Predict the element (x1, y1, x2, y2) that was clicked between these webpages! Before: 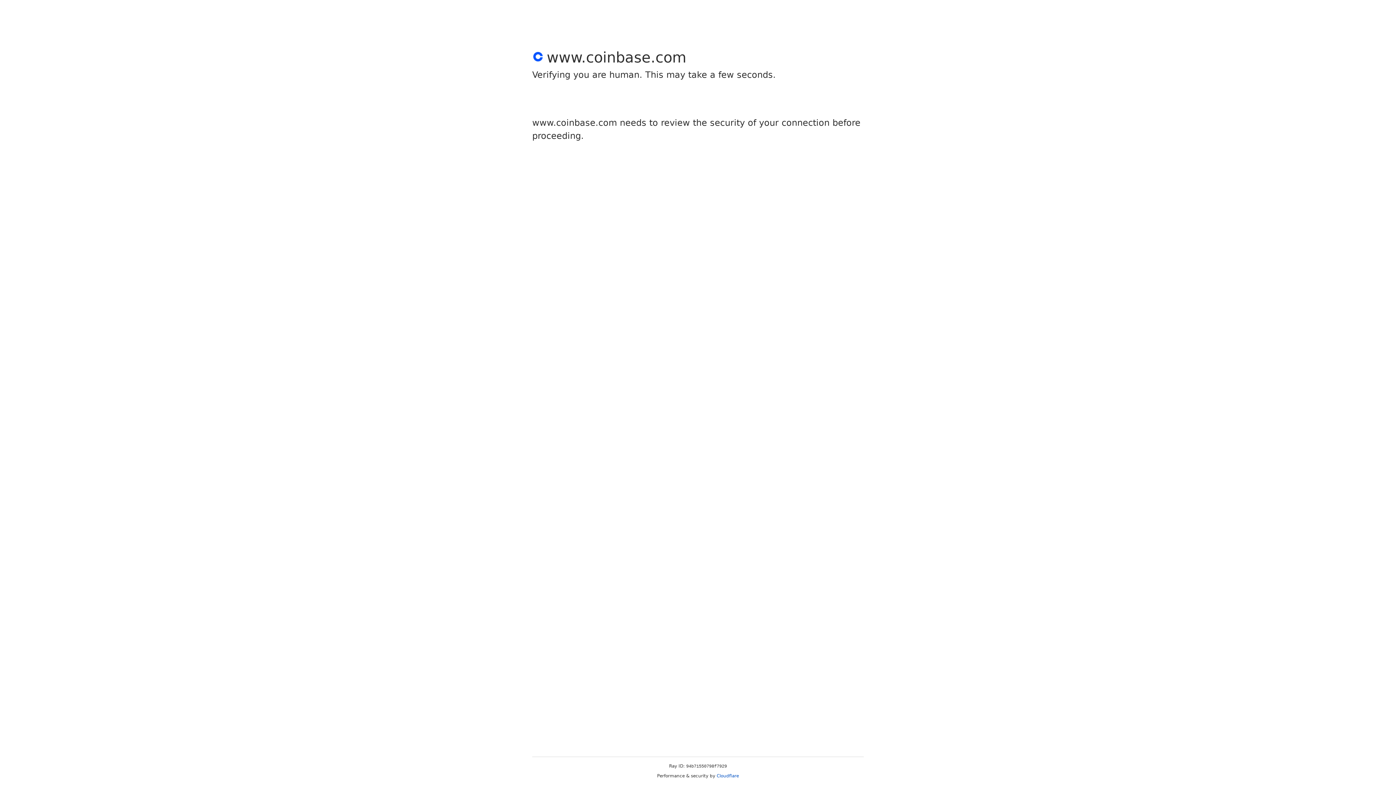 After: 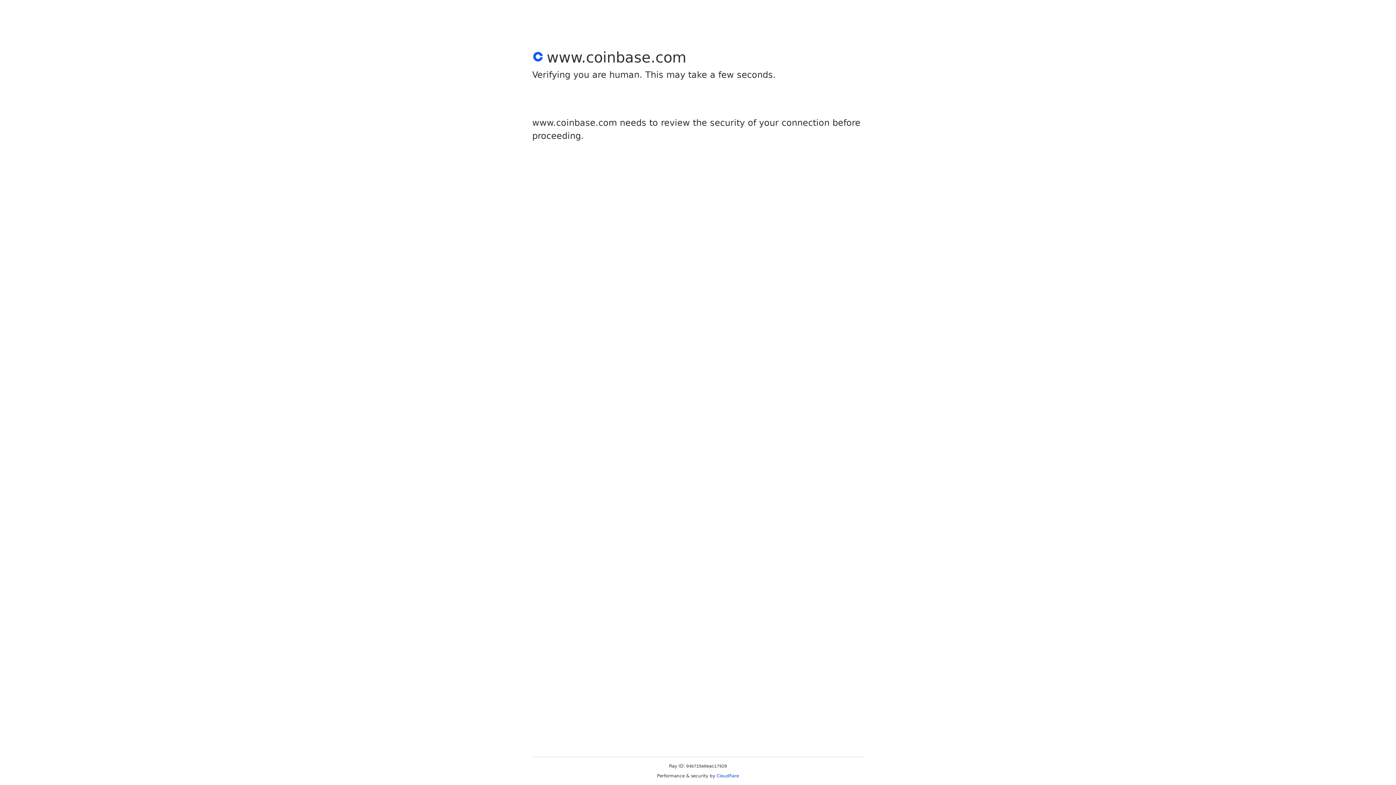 Action: bbox: (716, 773, 739, 778) label: Cloudflare